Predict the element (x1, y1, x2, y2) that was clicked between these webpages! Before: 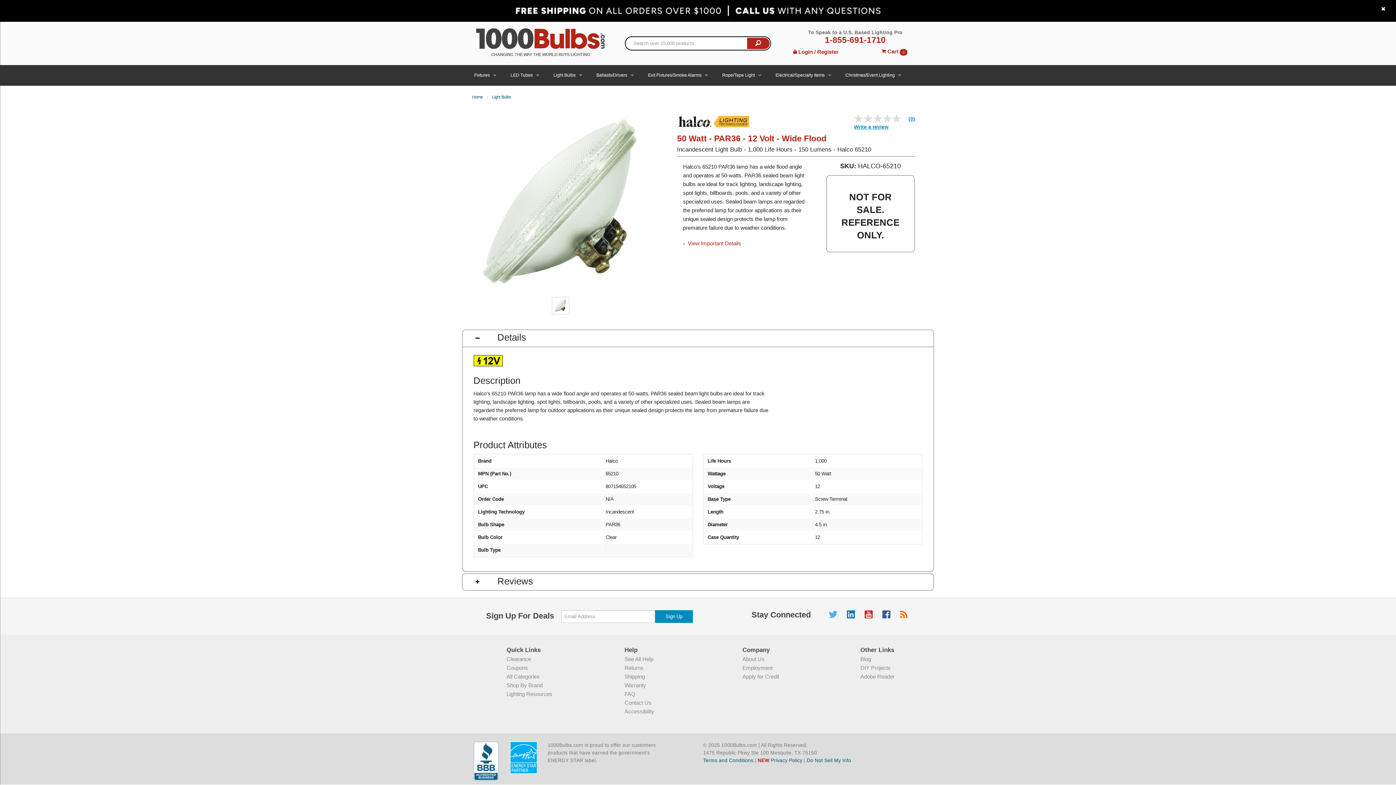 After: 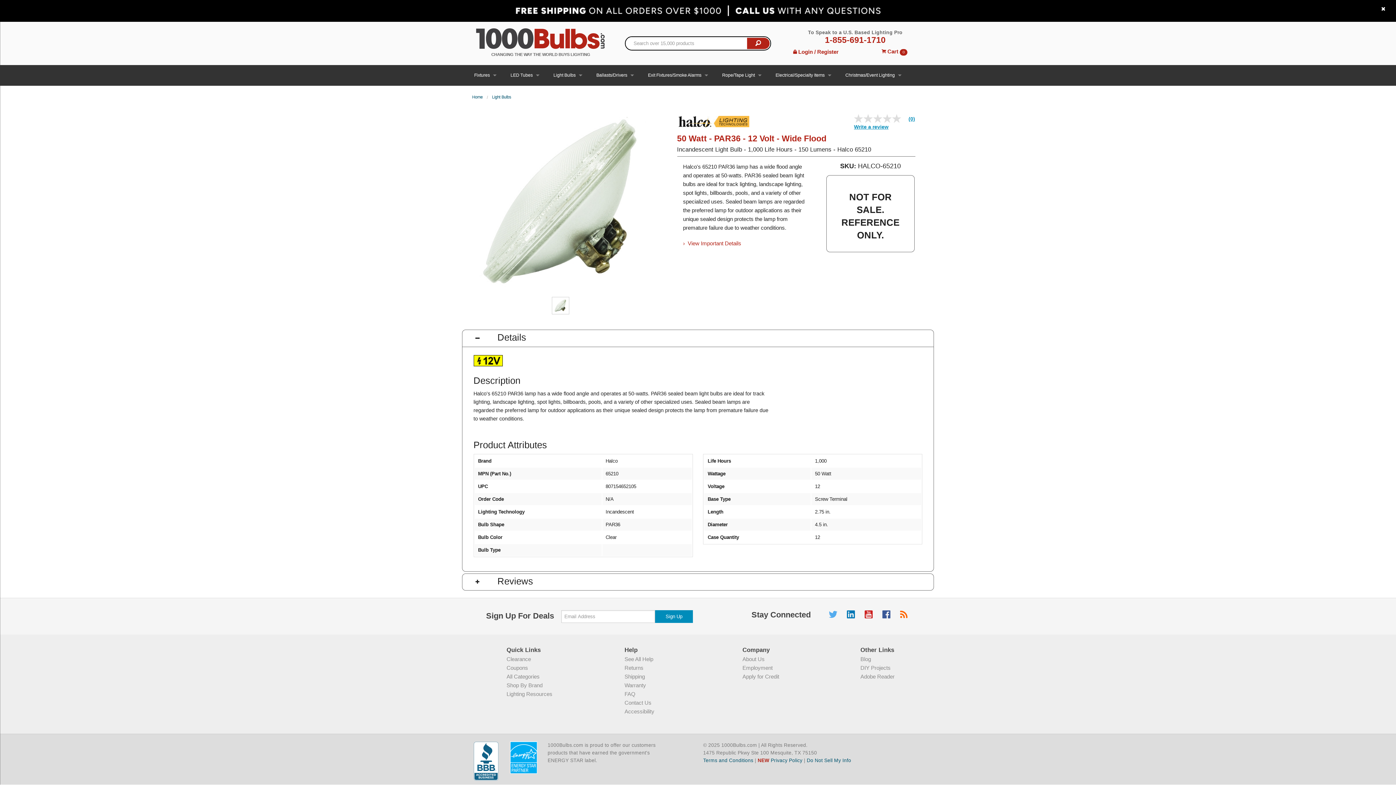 Action: bbox: (510, 754, 537, 760)